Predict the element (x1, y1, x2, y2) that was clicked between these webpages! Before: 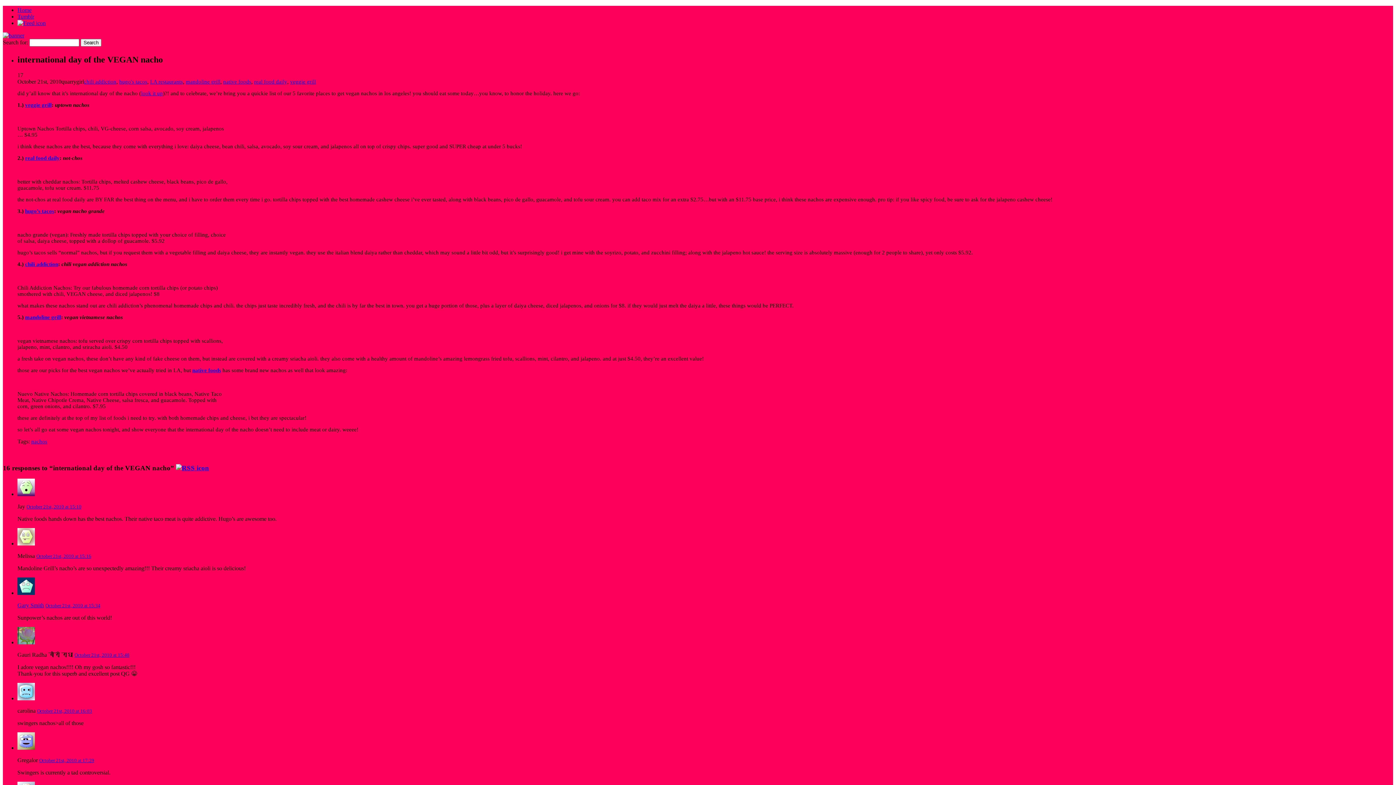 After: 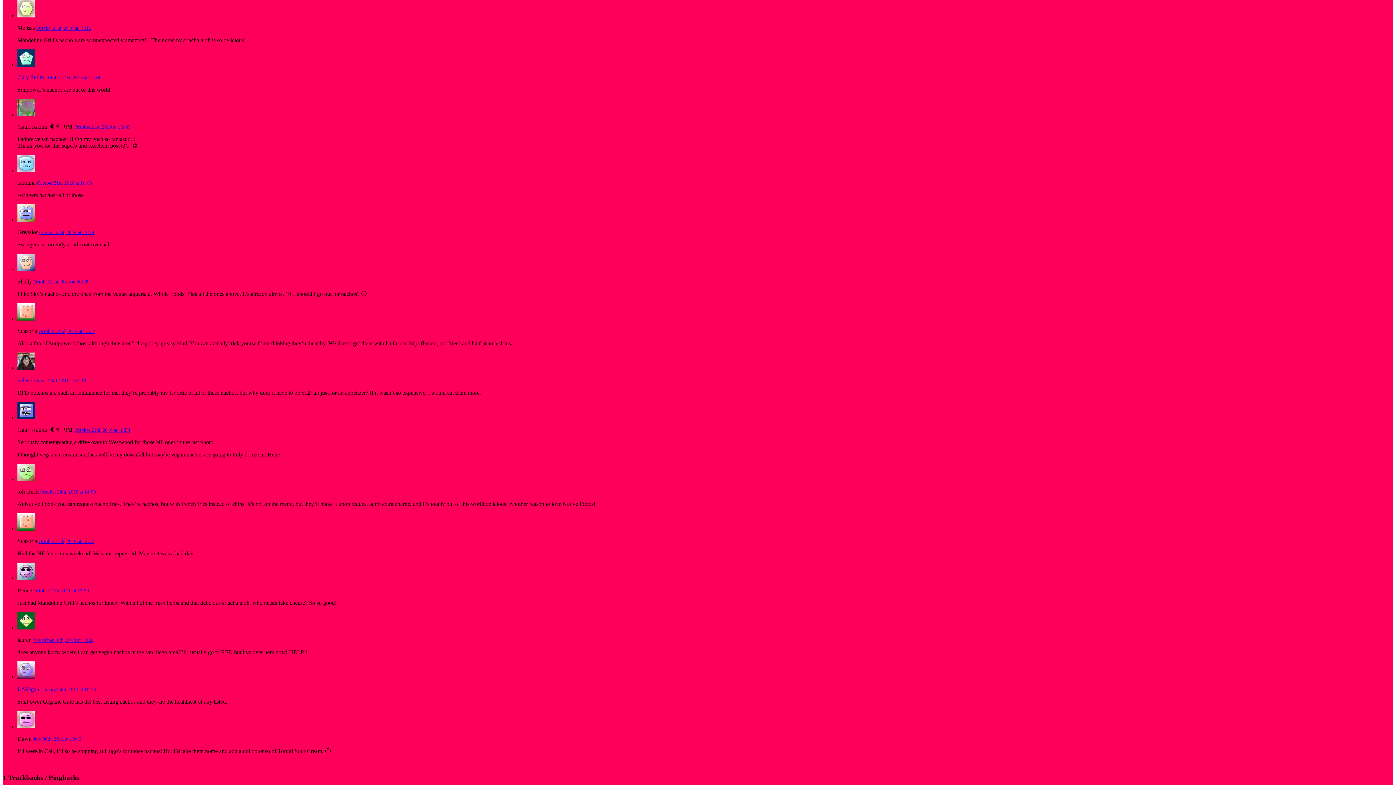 Action: label: October 21st, 2010 at 15:16 bbox: (36, 553, 91, 559)